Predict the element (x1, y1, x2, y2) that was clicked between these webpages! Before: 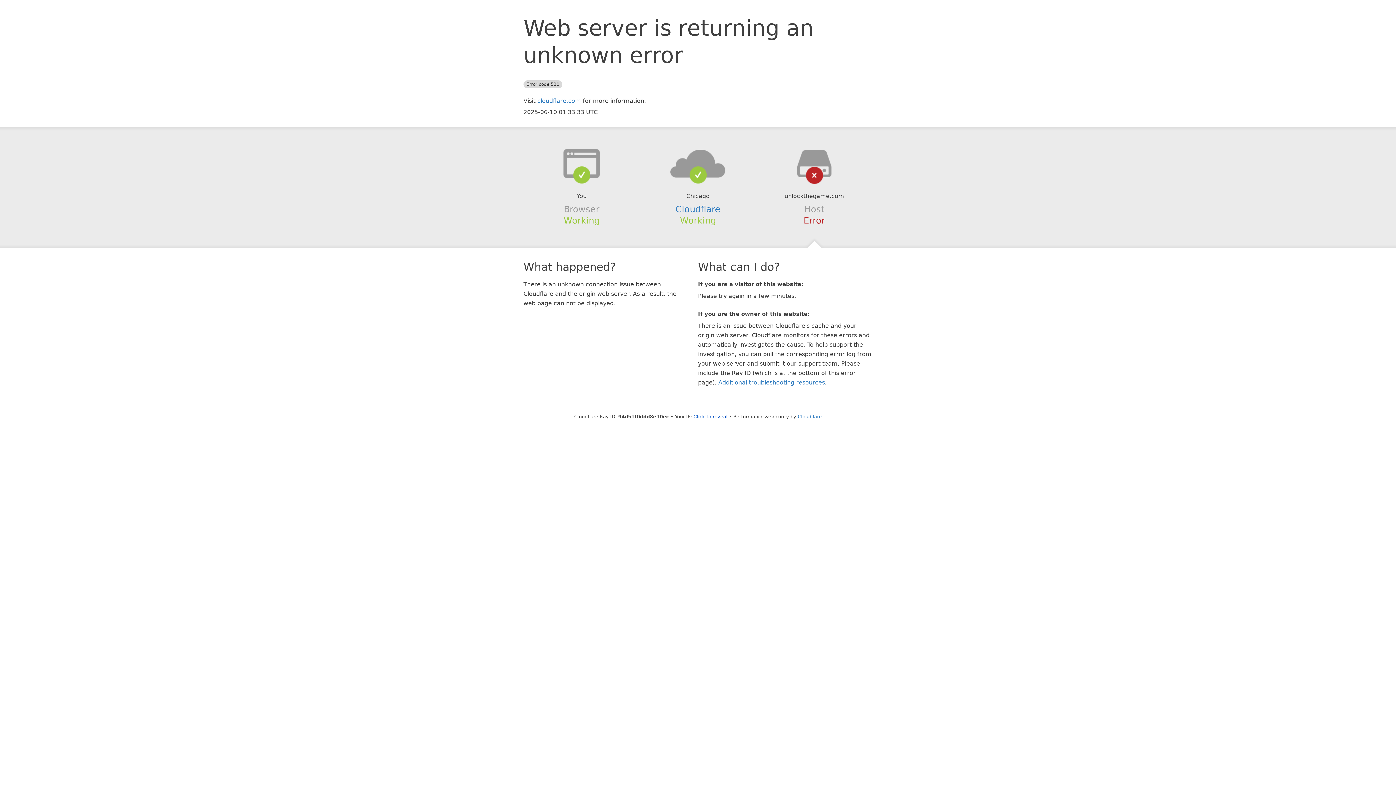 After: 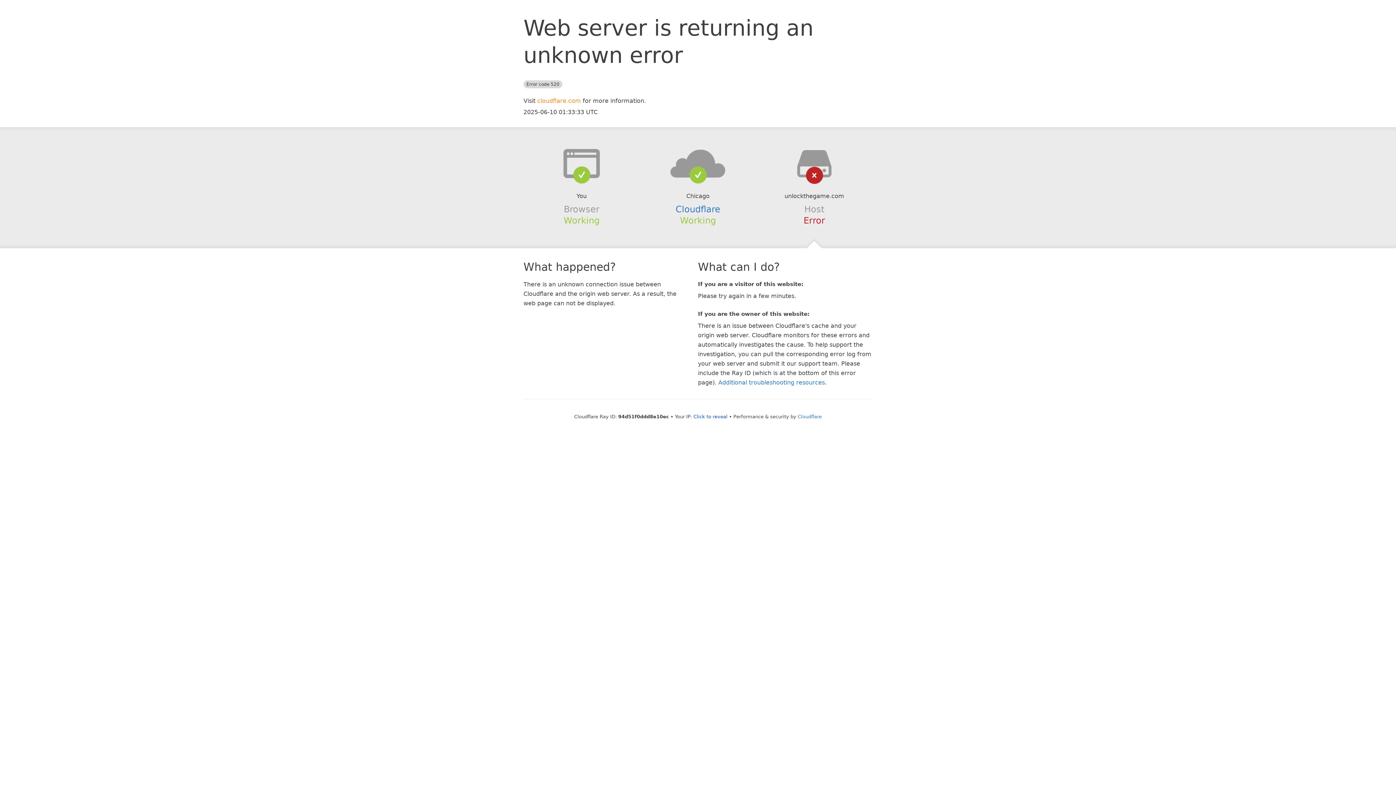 Action: bbox: (537, 97, 581, 104) label: cloudflare.com